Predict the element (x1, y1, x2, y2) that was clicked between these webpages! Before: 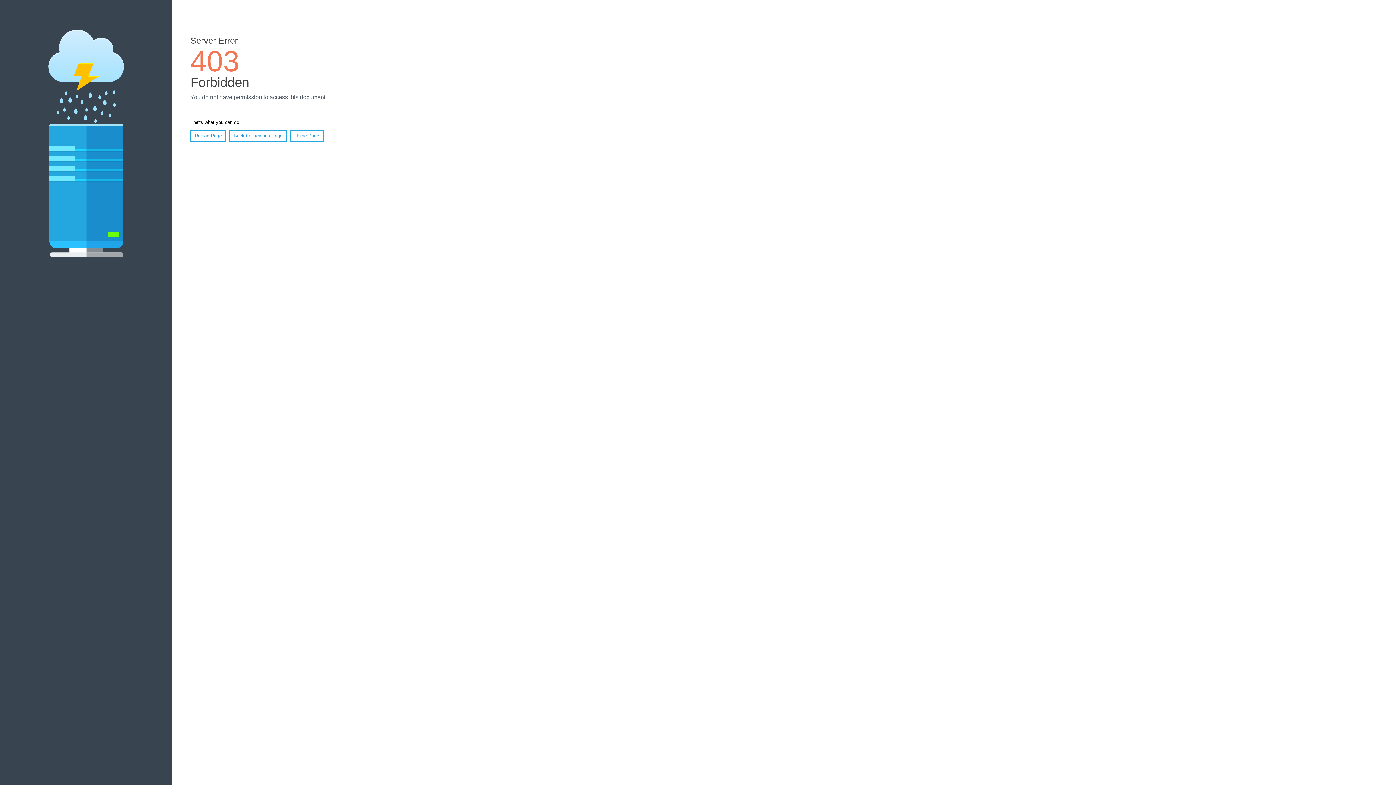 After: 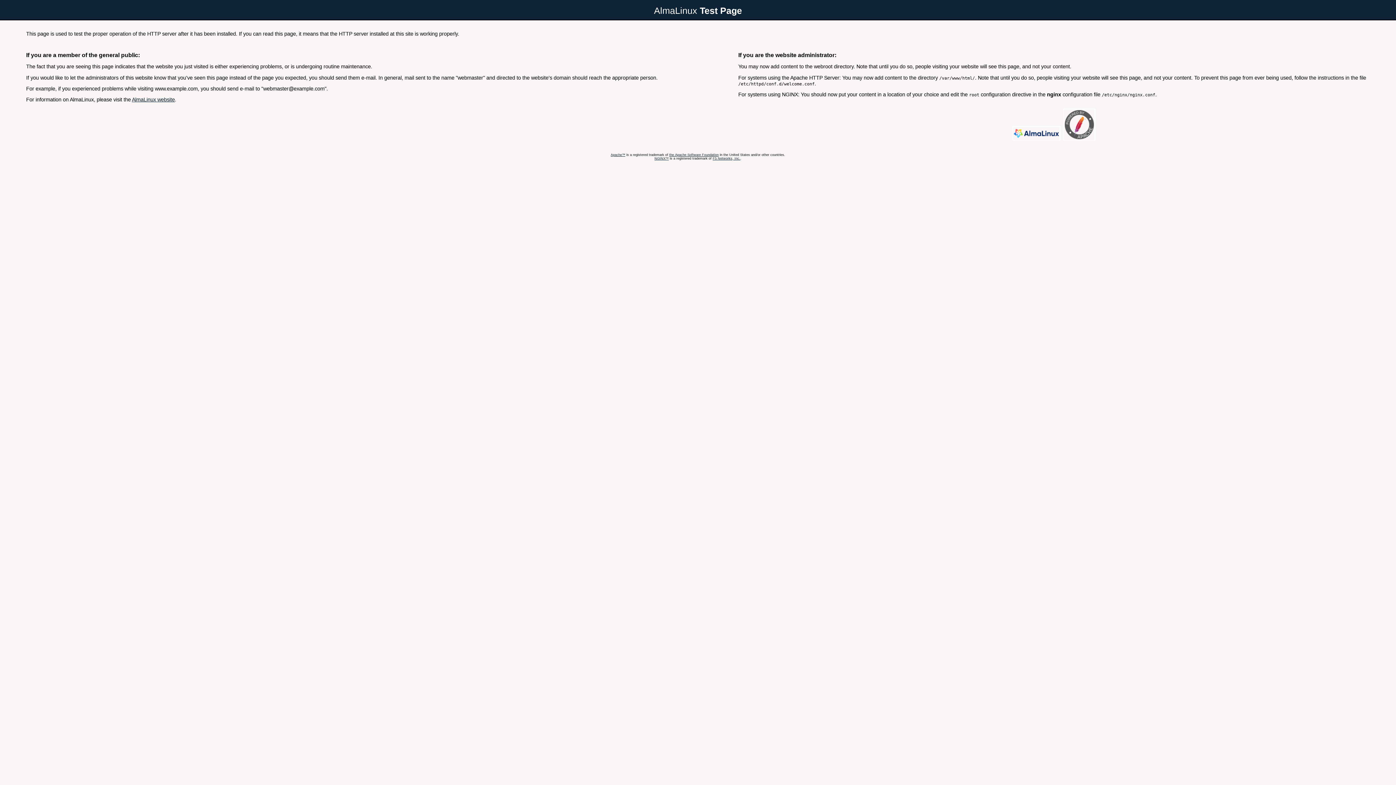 Action: label: Home Page bbox: (290, 130, 323, 141)